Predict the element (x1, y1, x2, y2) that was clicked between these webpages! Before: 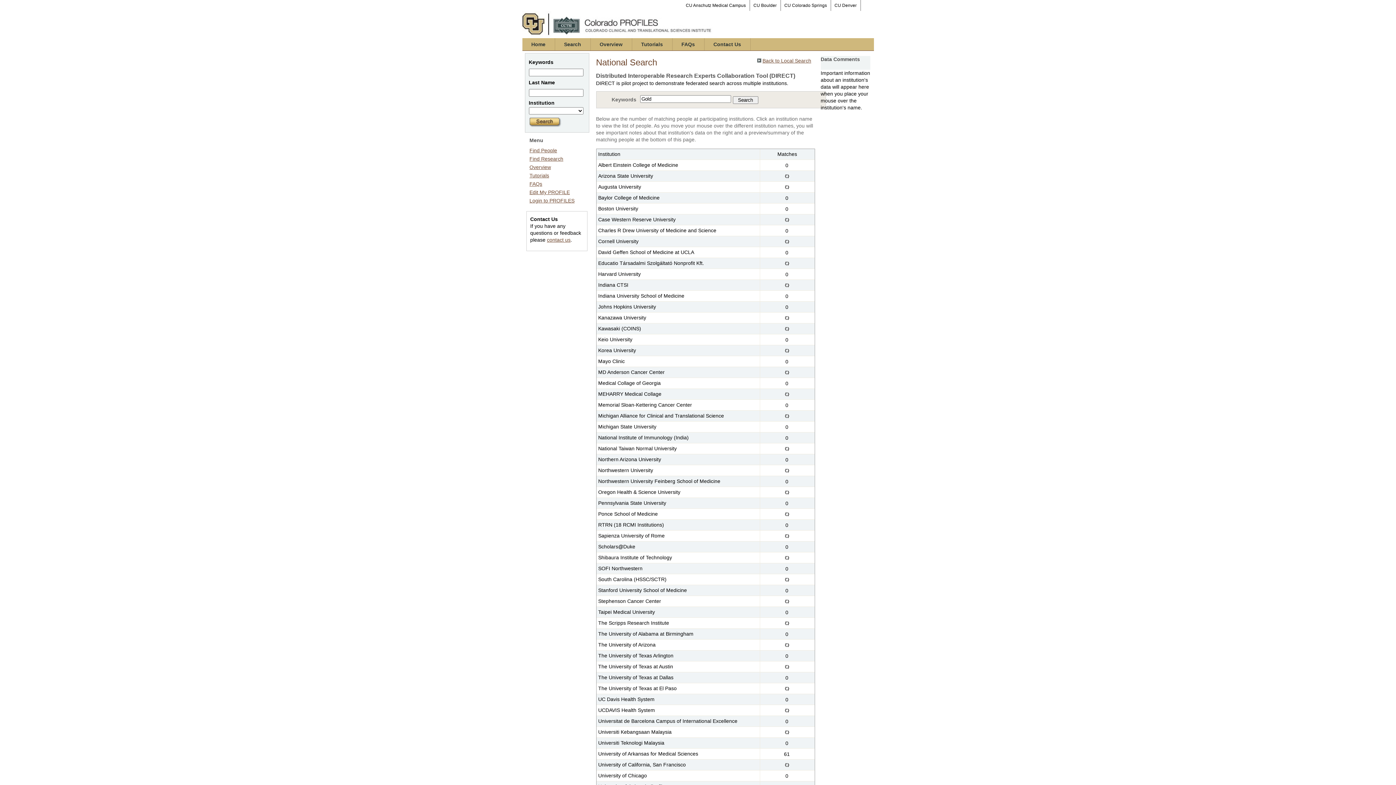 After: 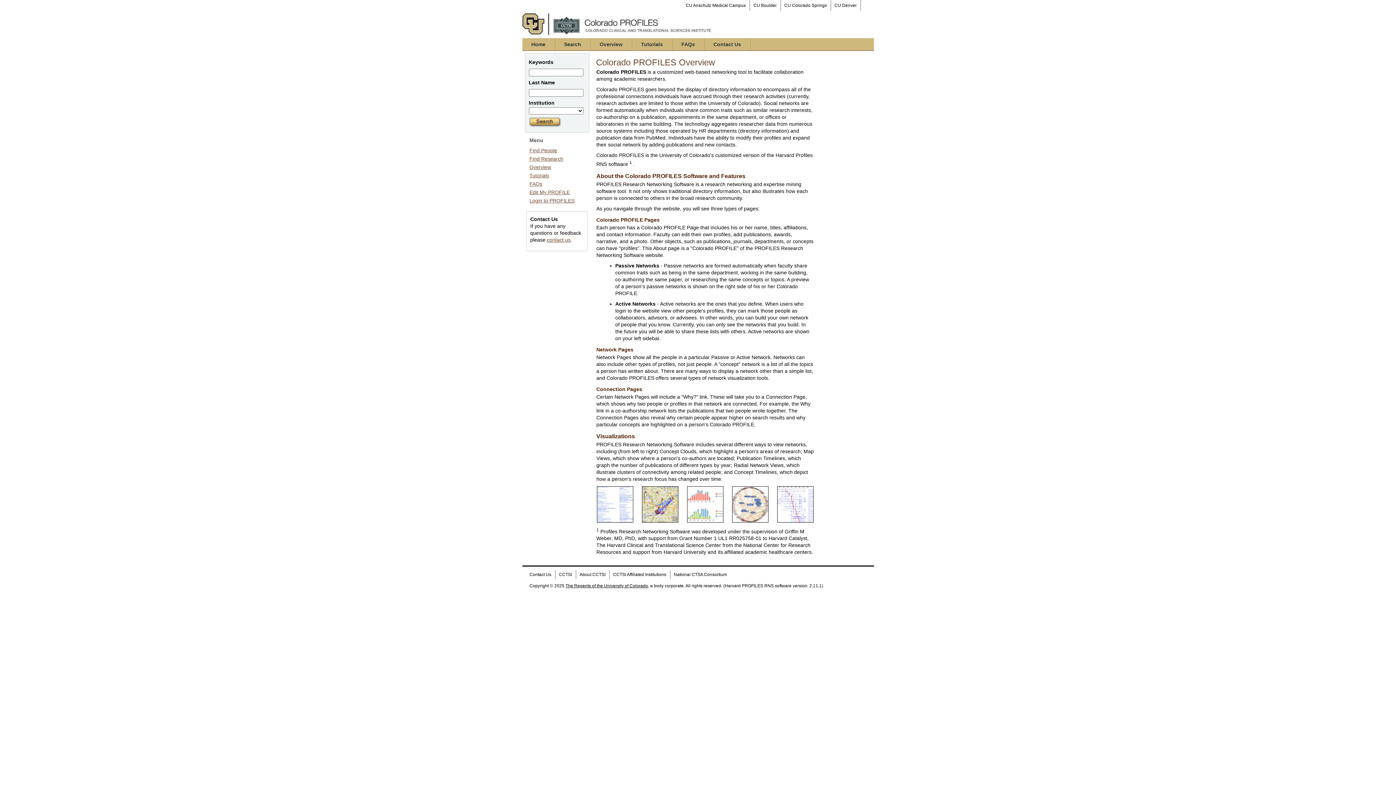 Action: label: Overview bbox: (529, 164, 551, 170)